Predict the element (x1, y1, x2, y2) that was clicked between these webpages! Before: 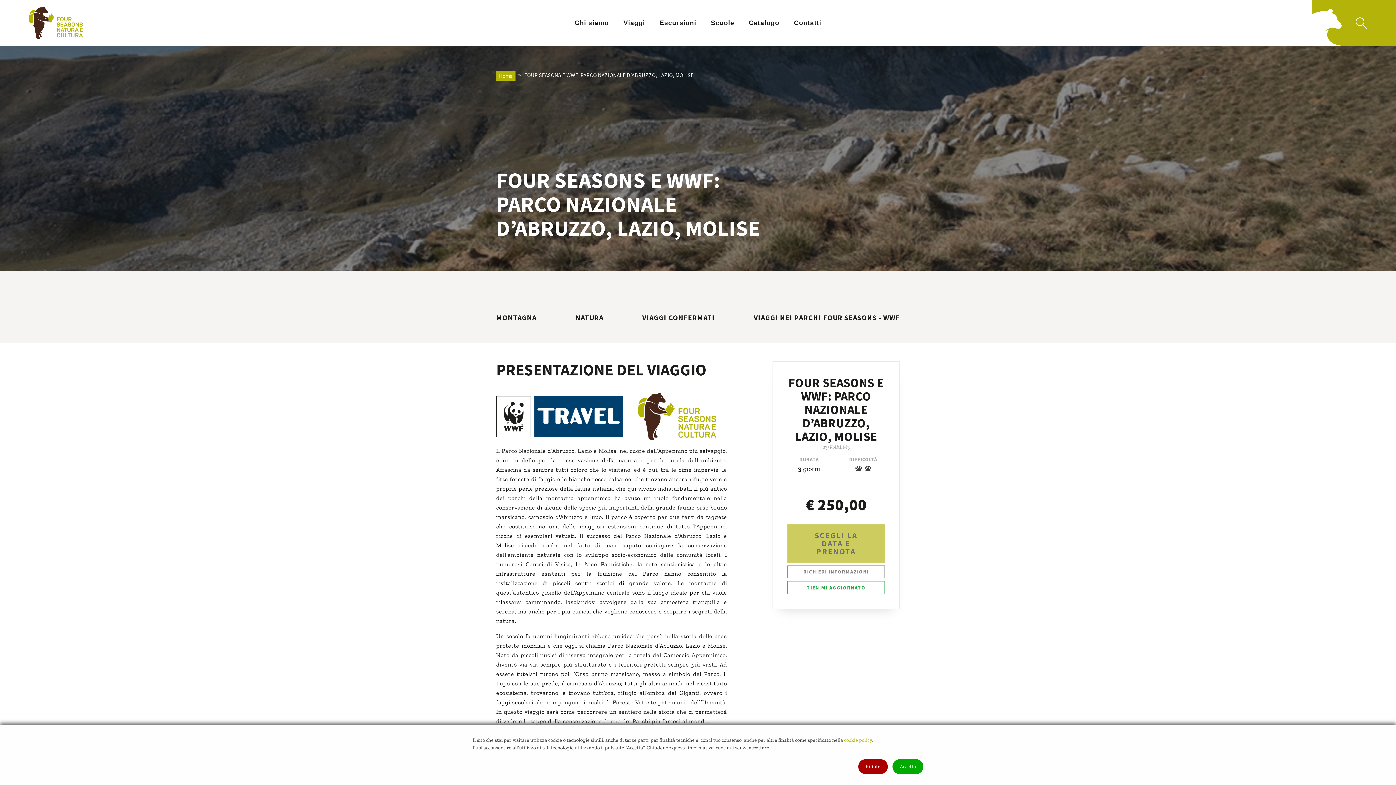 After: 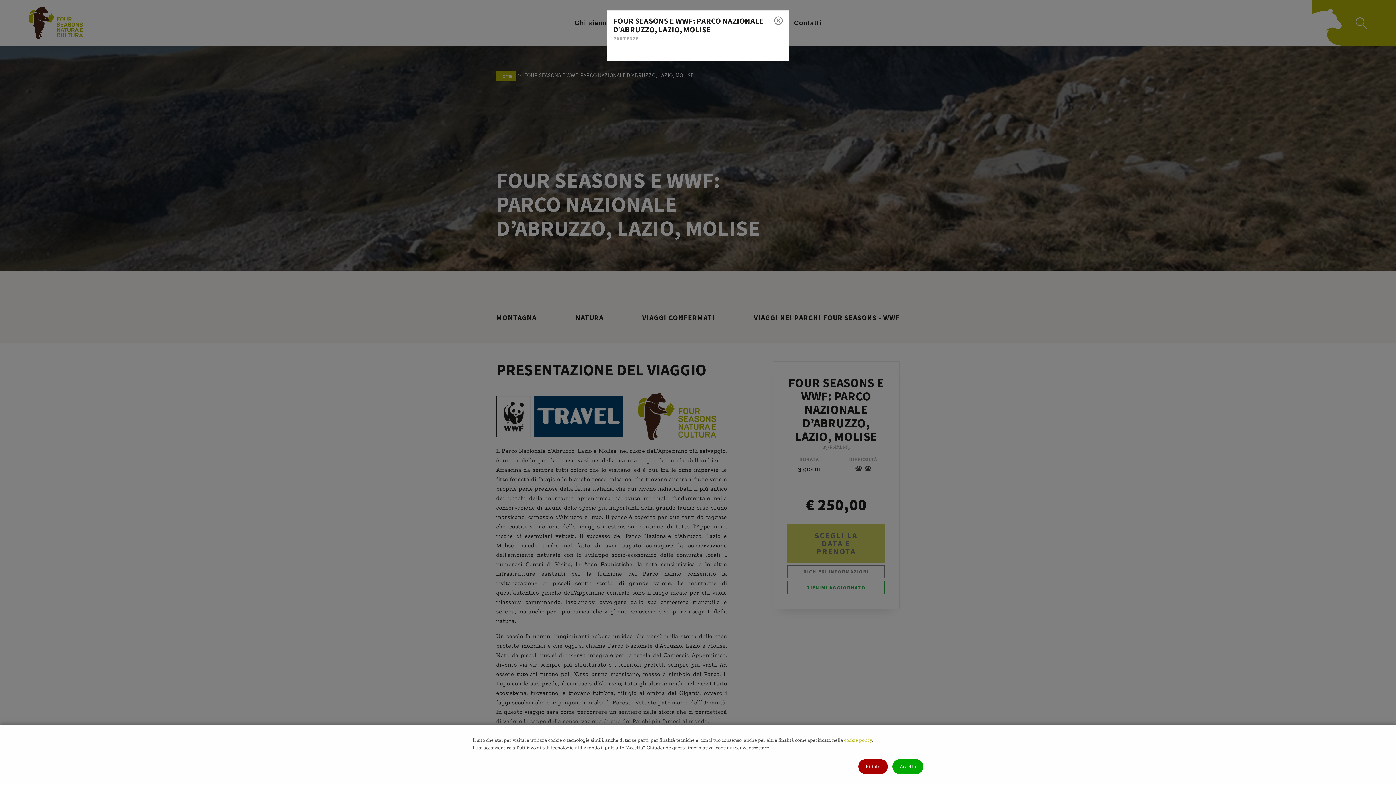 Action: bbox: (787, 581, 885, 594) label: TIENIMI AGGIORNATO